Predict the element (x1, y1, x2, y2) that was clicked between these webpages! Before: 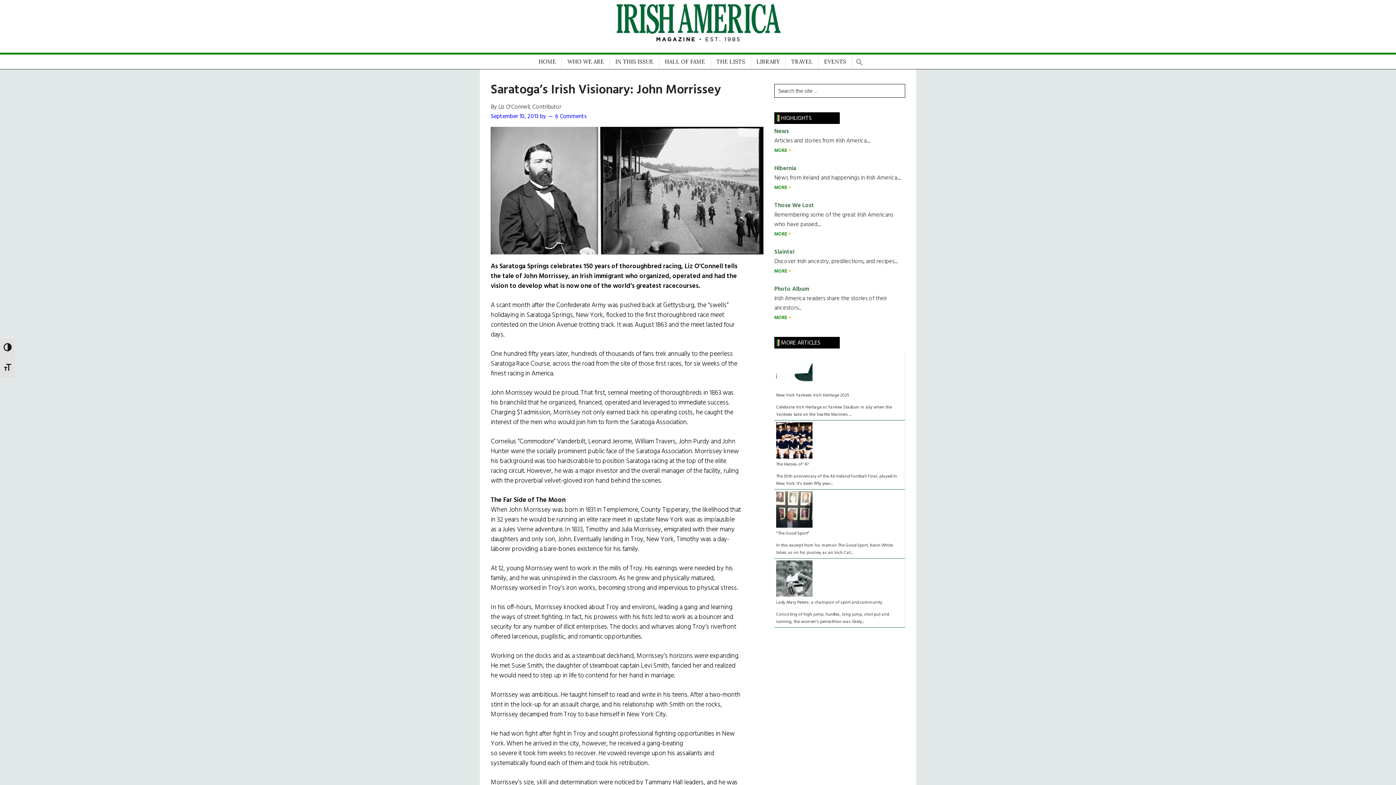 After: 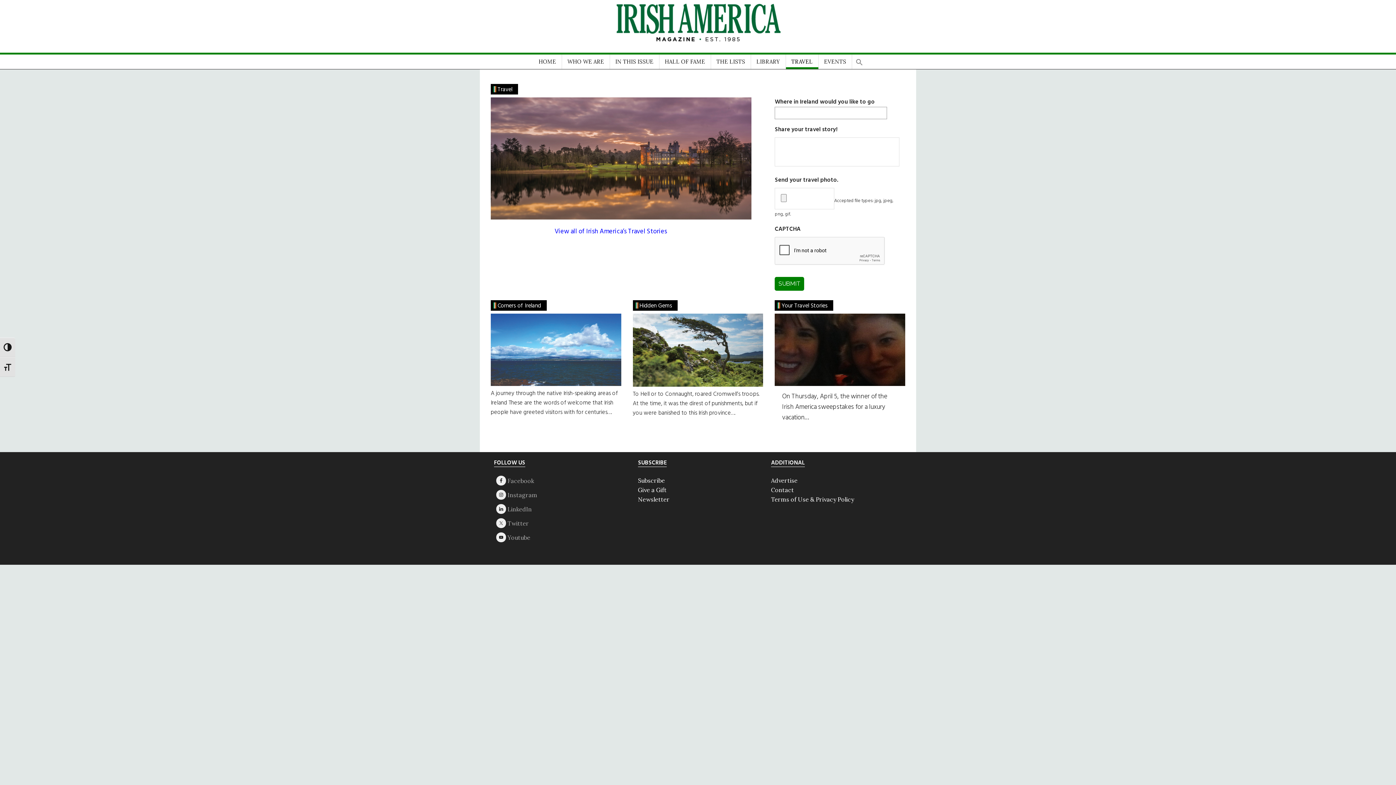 Action: bbox: (786, 54, 818, 69) label: TRAVEL